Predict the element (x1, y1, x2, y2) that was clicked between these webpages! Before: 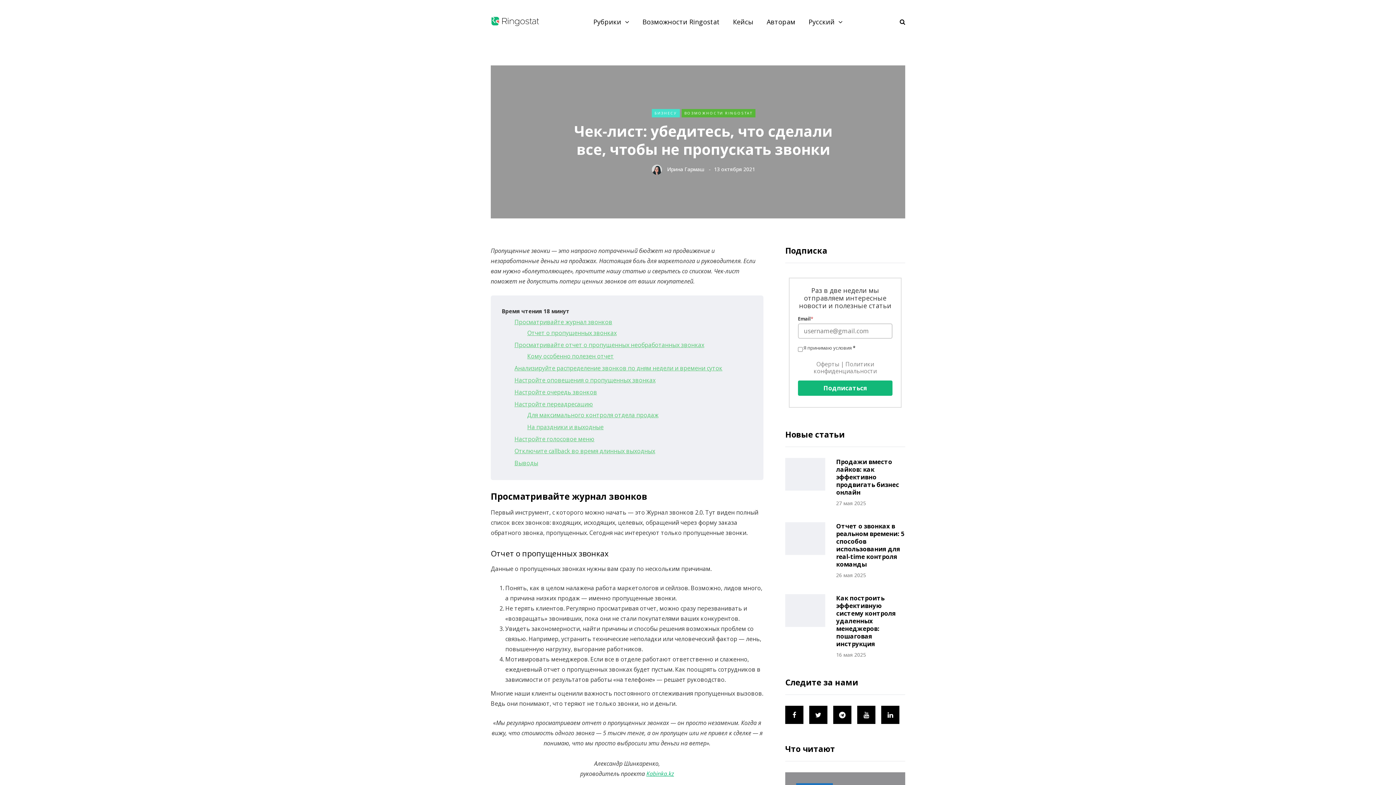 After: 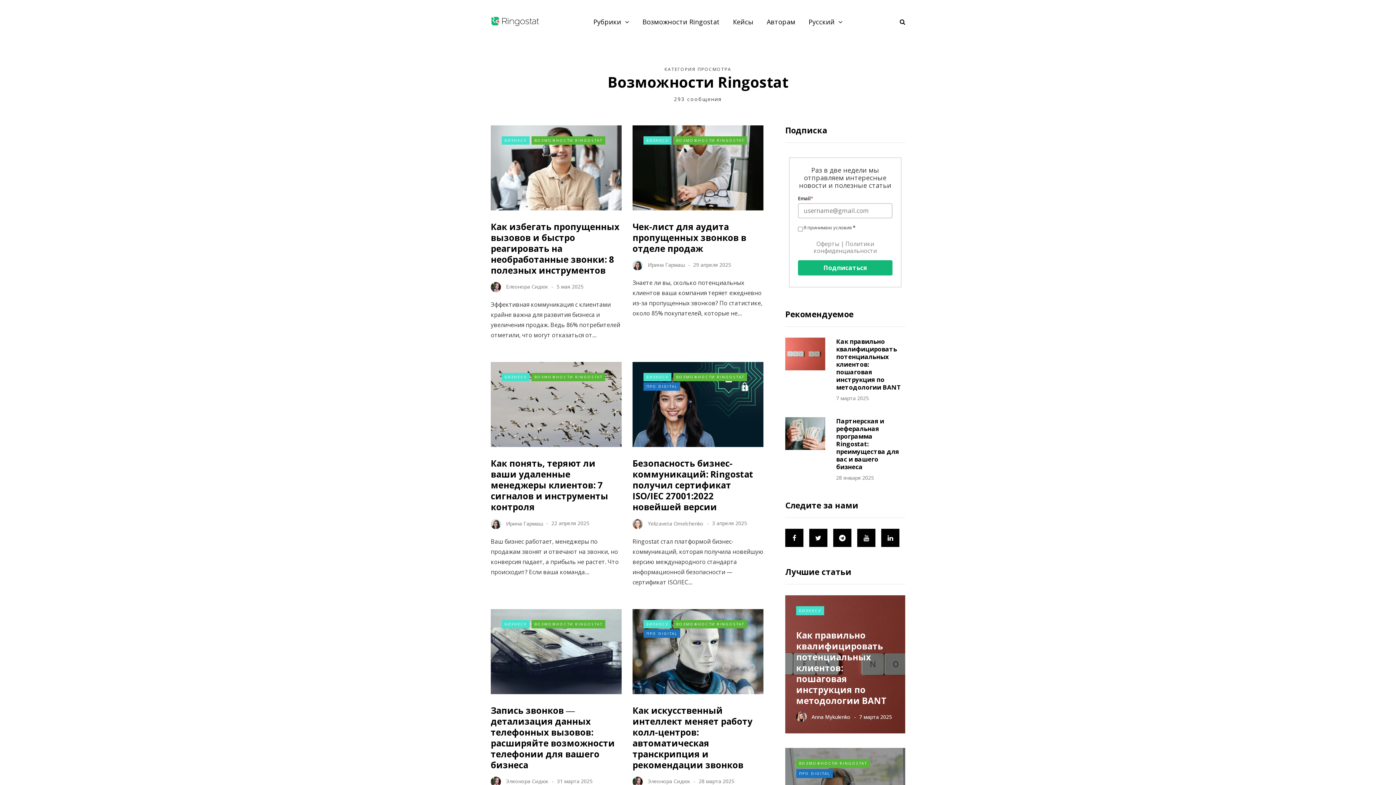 Action: label: Возможности Ringostat bbox: (636, 16, 726, 26)